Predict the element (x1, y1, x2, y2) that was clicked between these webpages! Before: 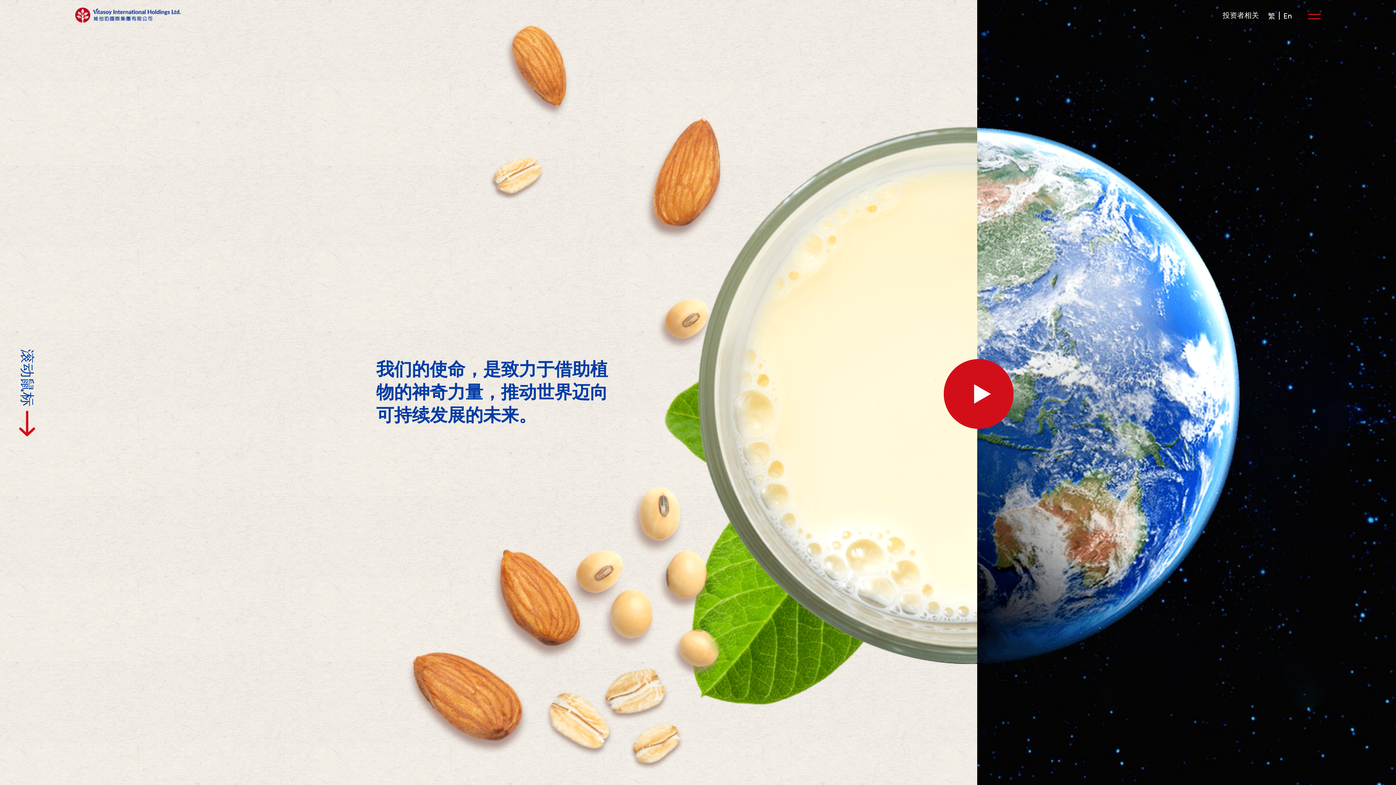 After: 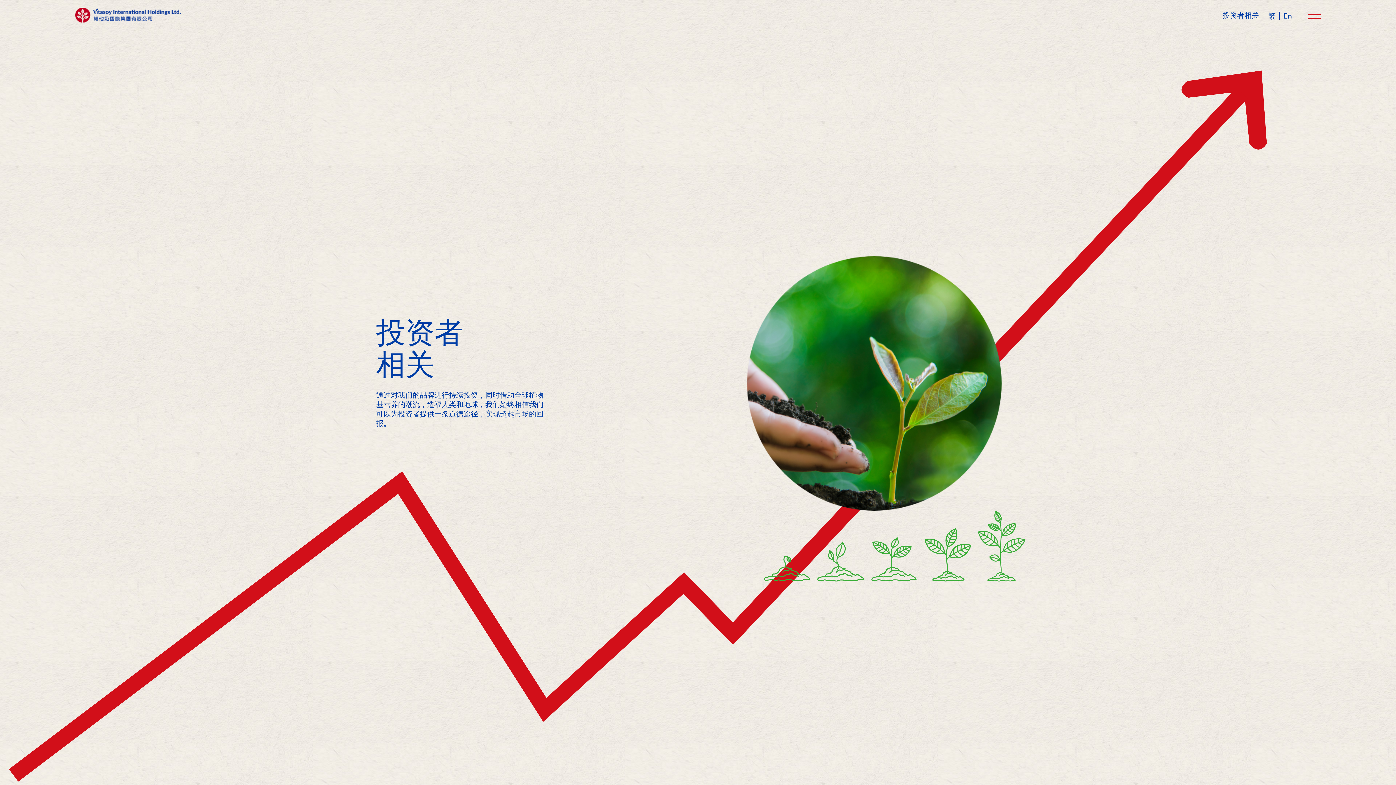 Action: label: 投资者相关 bbox: (1222, 10, 1259, 20)